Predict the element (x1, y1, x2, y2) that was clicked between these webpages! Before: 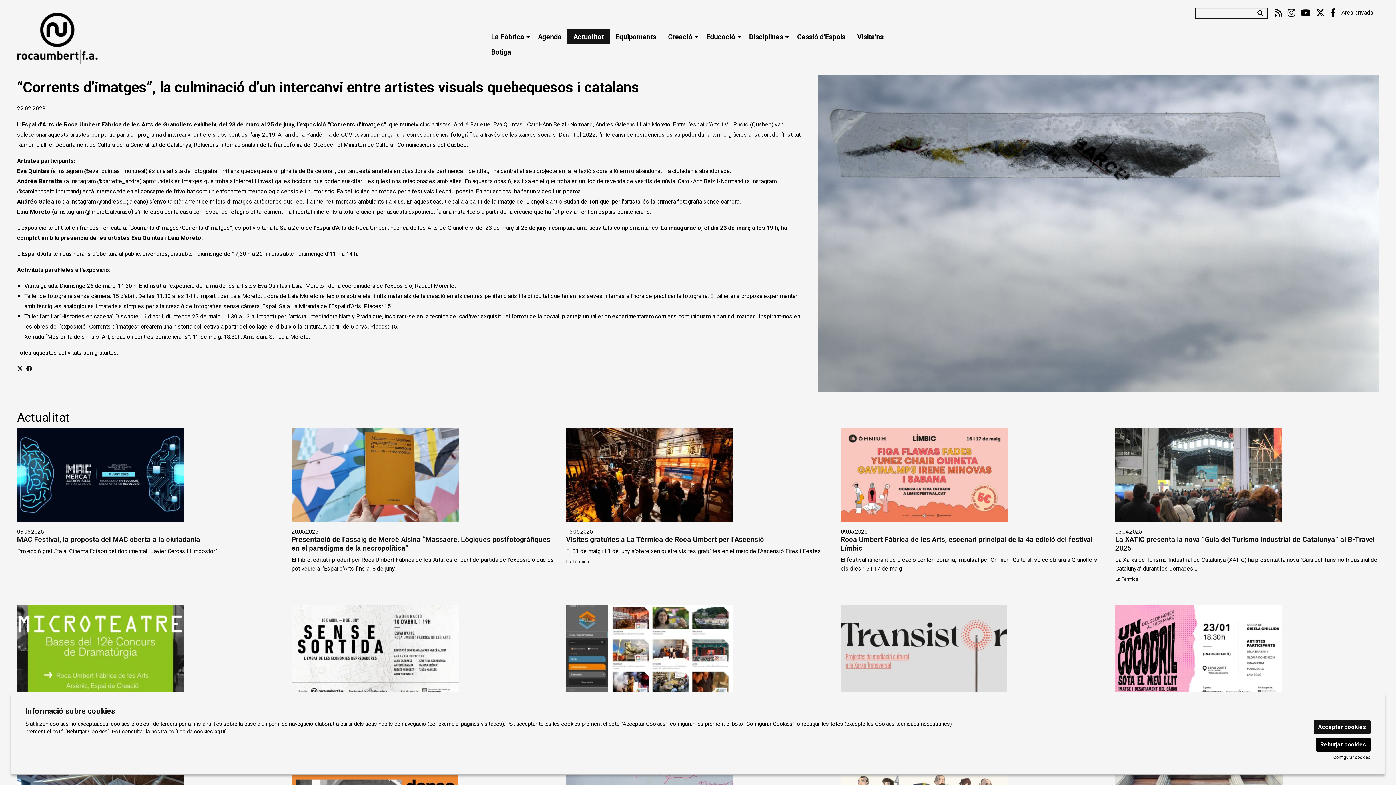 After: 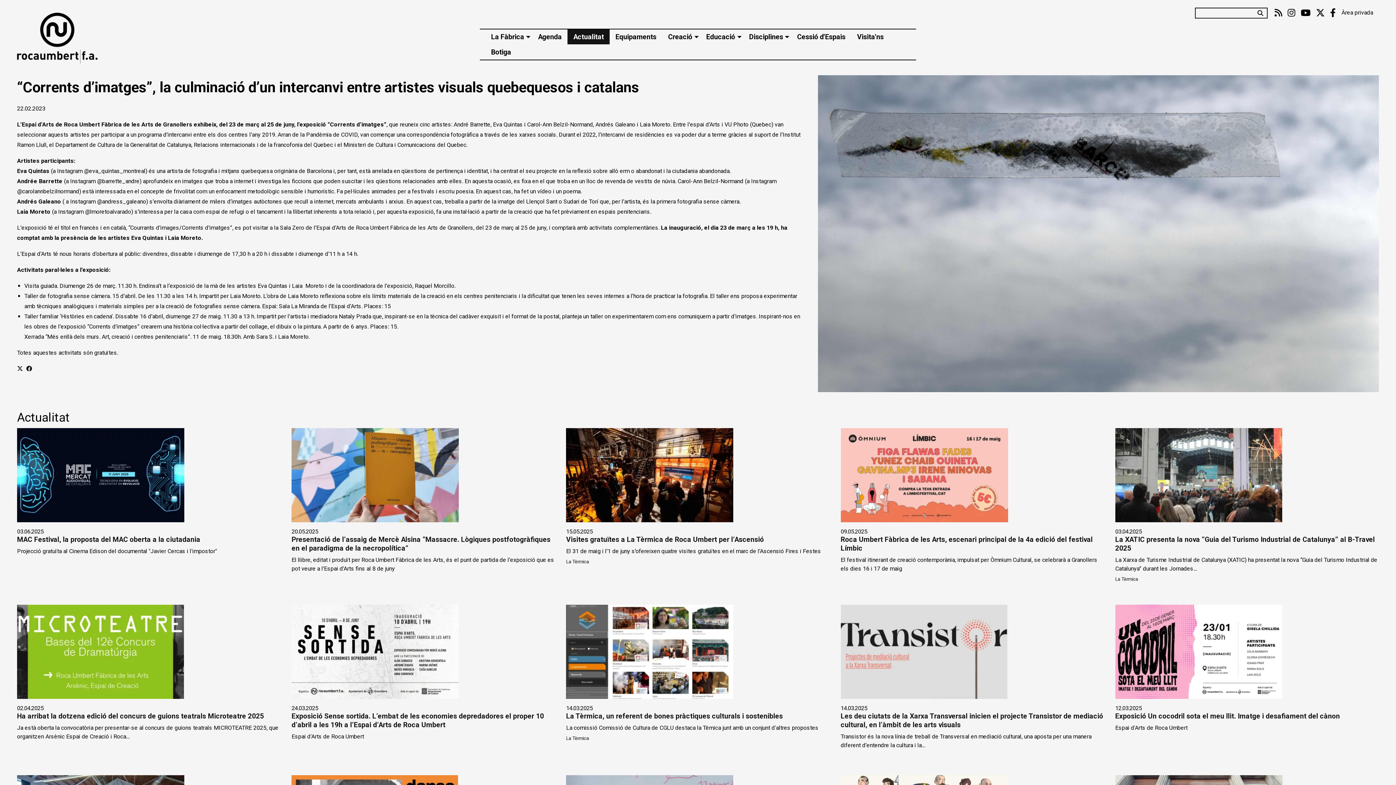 Action: bbox: (1316, 738, 1370, 752) label: Rebutjar cookies